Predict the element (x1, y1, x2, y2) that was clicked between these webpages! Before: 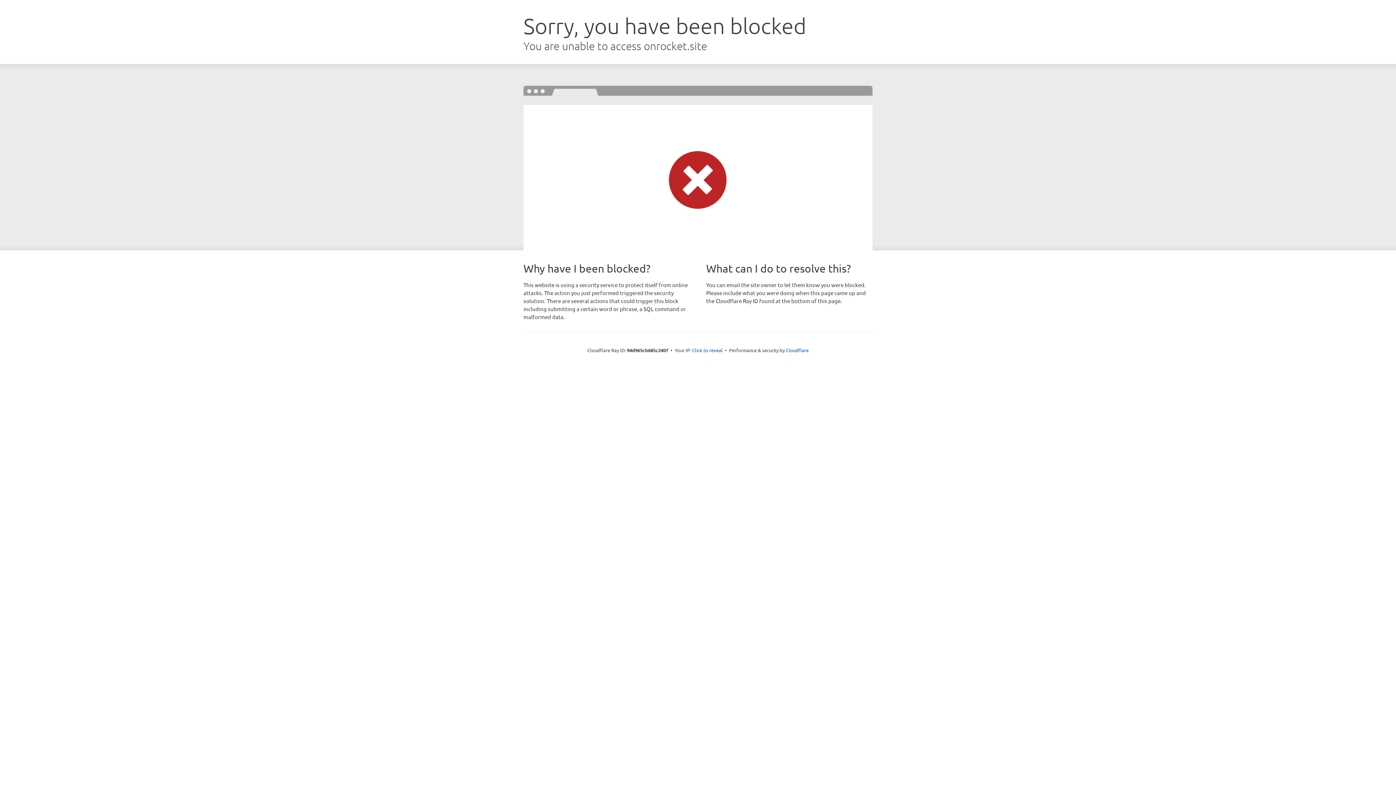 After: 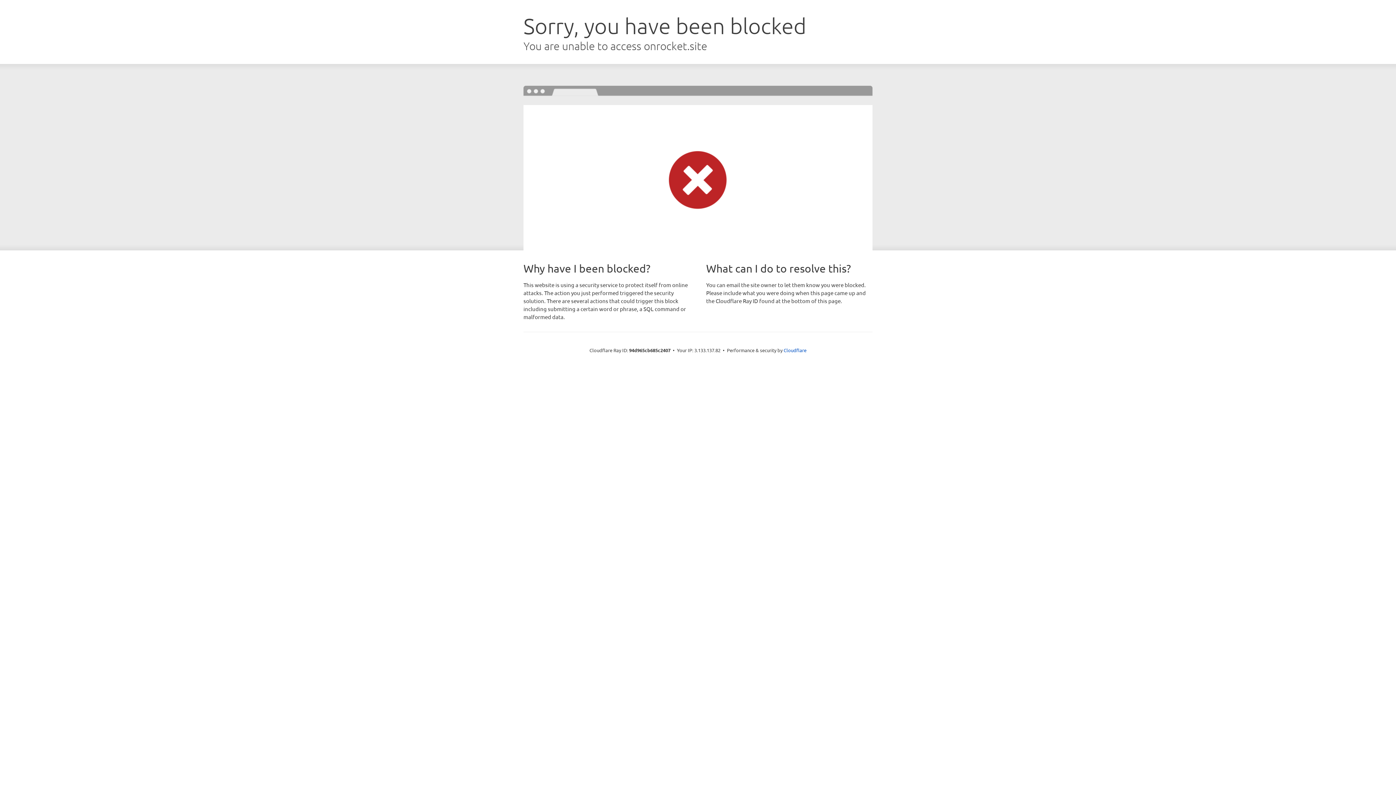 Action: bbox: (692, 346, 722, 353) label: Click to reveal